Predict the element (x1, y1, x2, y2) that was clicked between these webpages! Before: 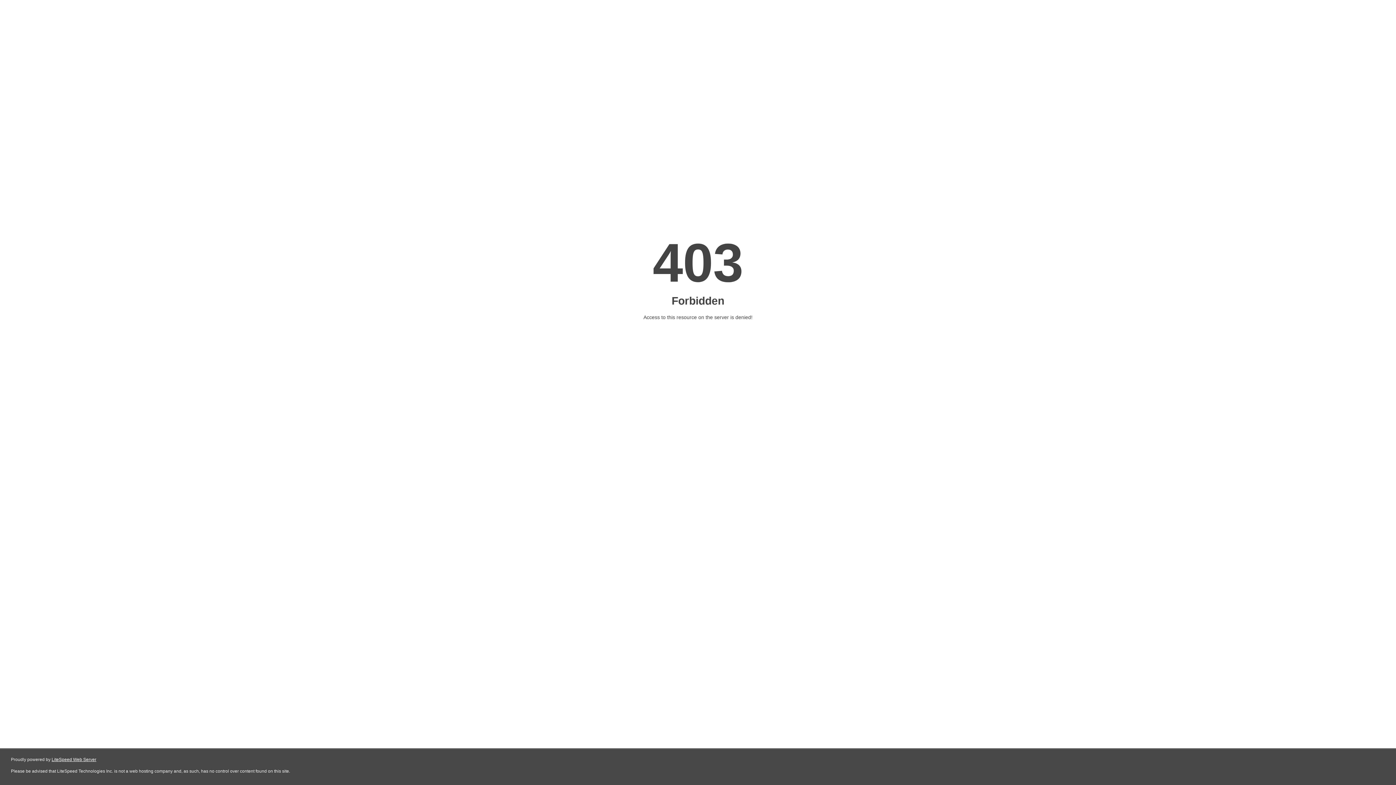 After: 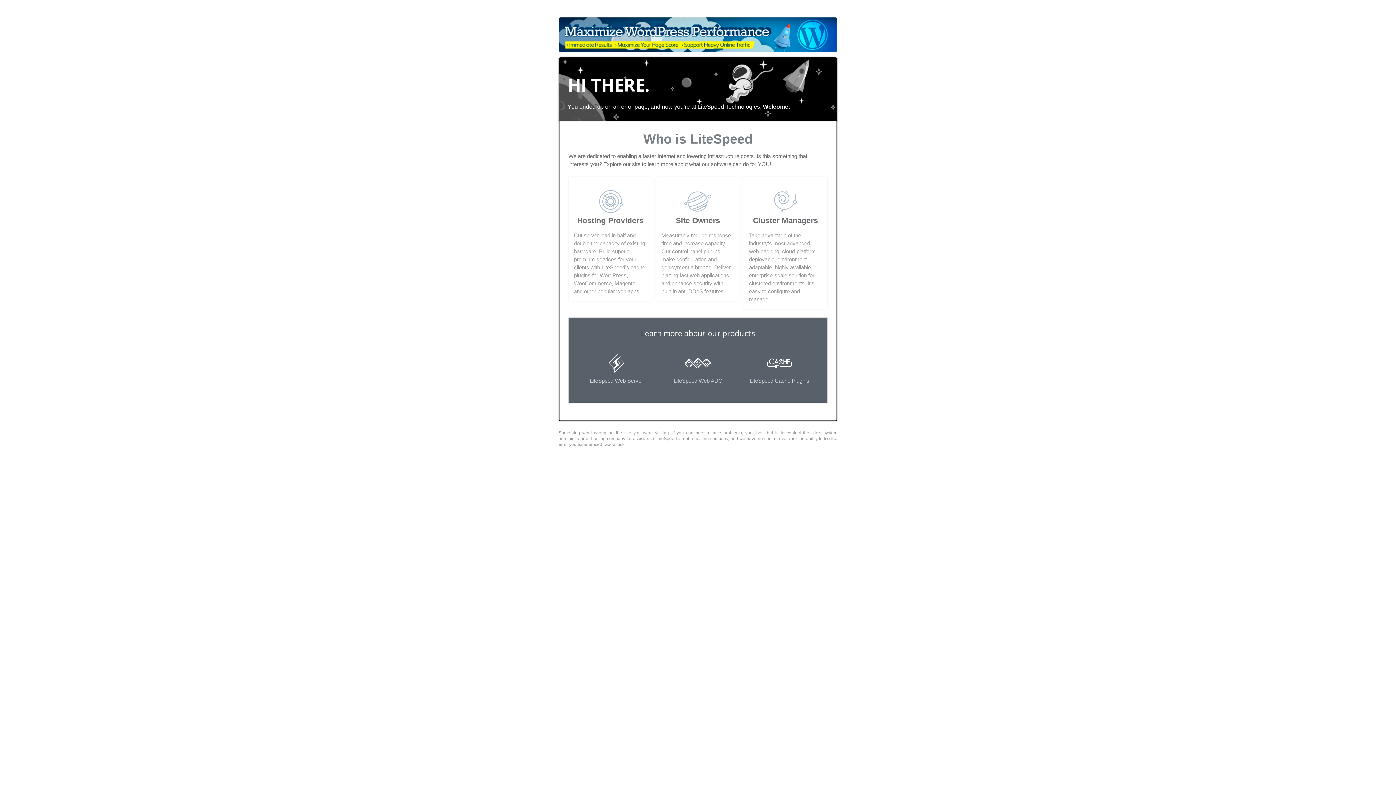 Action: label: LiteSpeed Web Server bbox: (51, 757, 96, 762)